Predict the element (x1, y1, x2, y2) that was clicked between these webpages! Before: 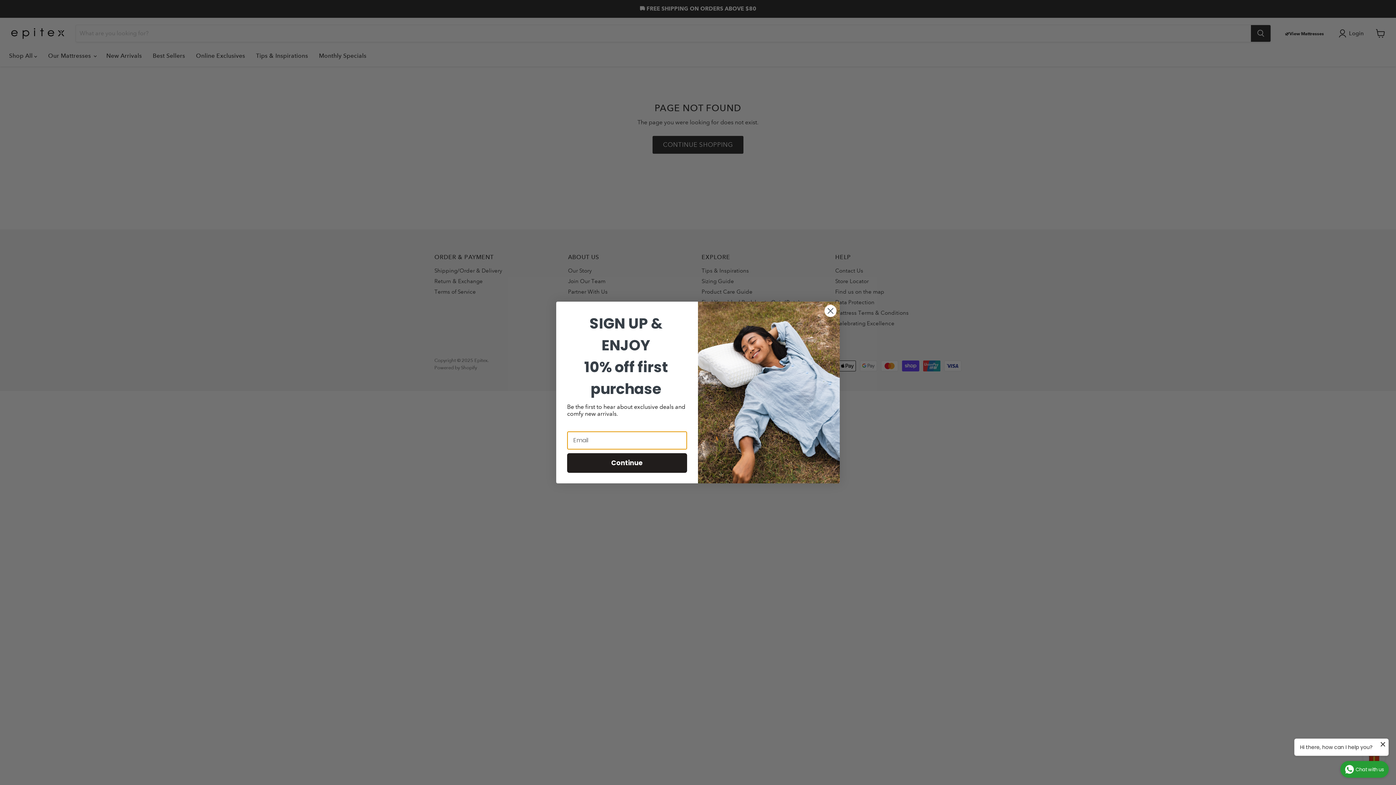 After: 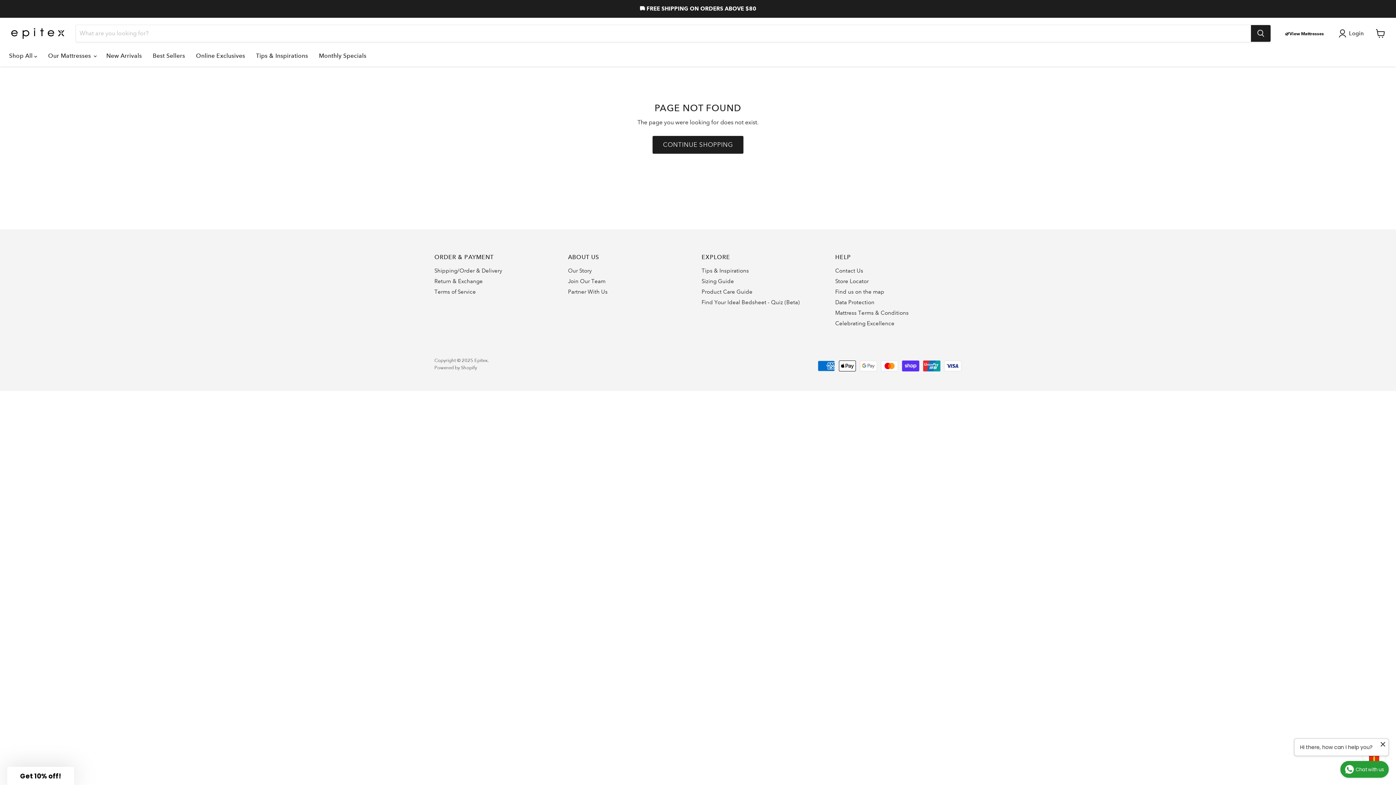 Action: bbox: (824, 304, 837, 317) label: Close dialog